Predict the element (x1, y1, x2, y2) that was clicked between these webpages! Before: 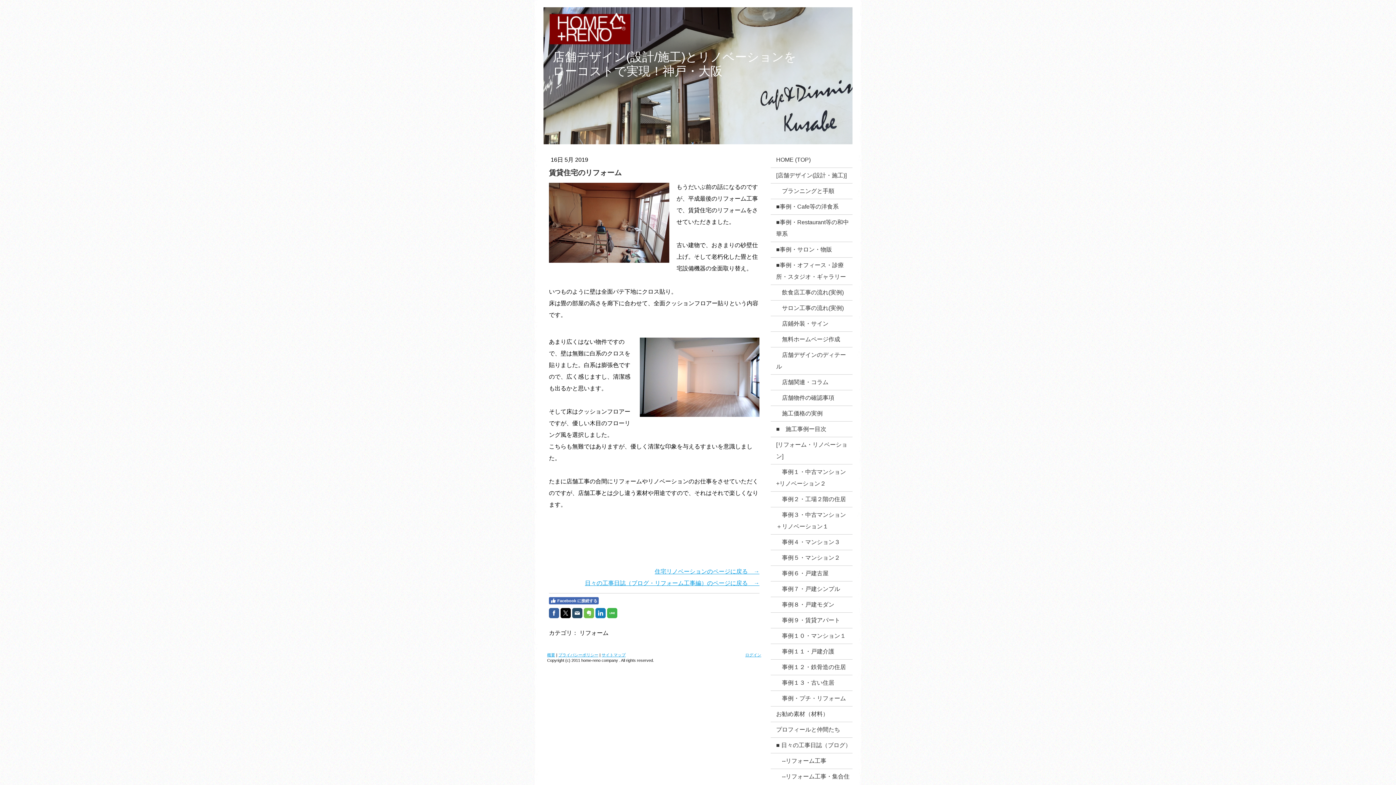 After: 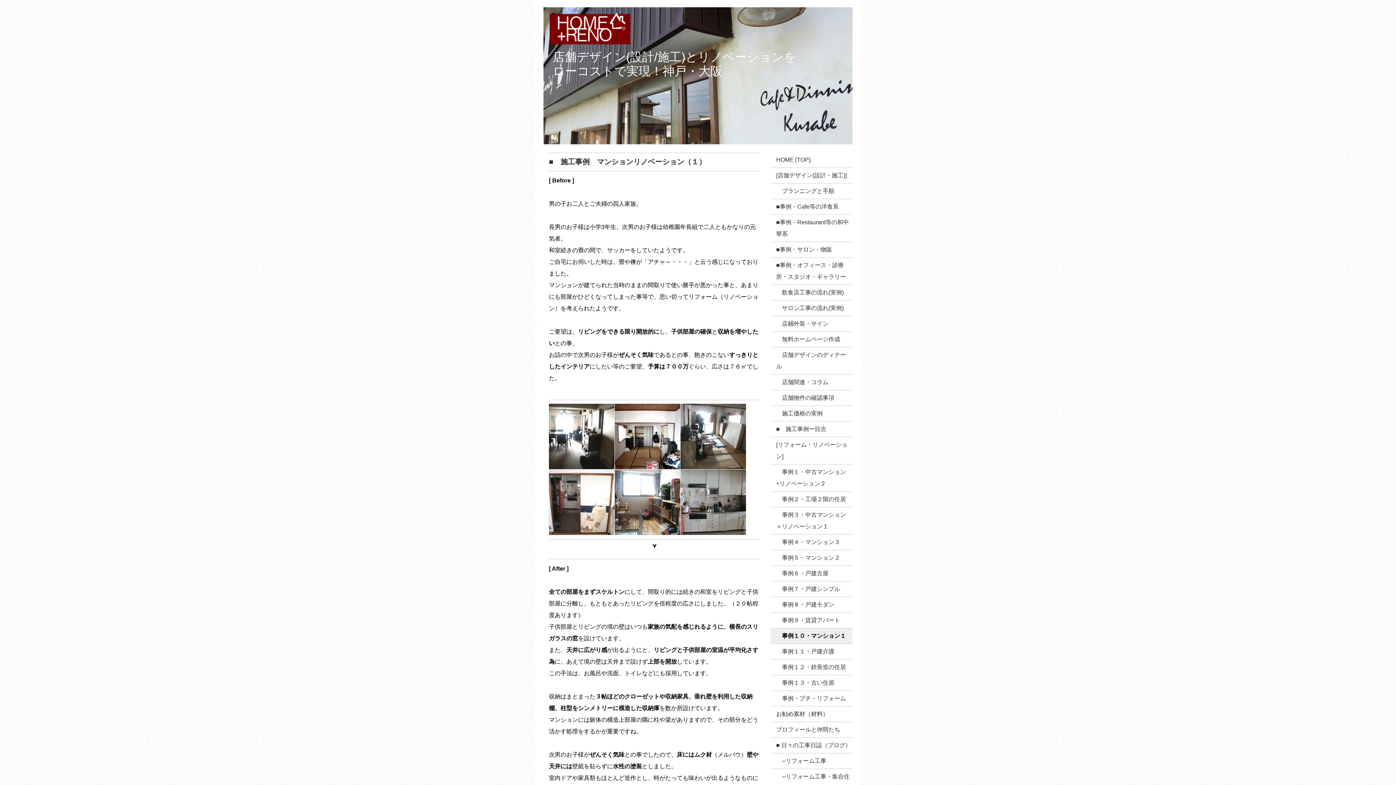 Action: label: 　事例１０・マンション１ bbox: (770, 628, 852, 644)